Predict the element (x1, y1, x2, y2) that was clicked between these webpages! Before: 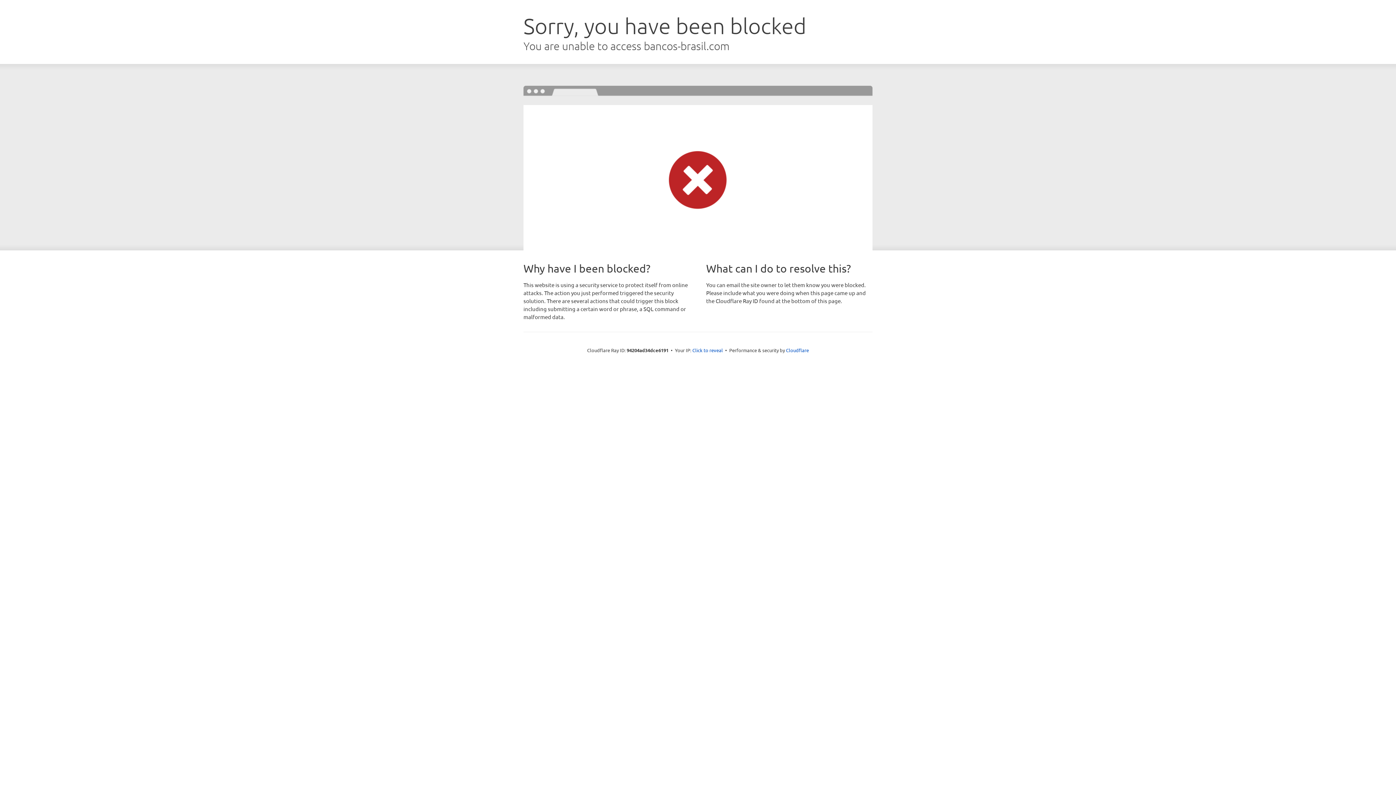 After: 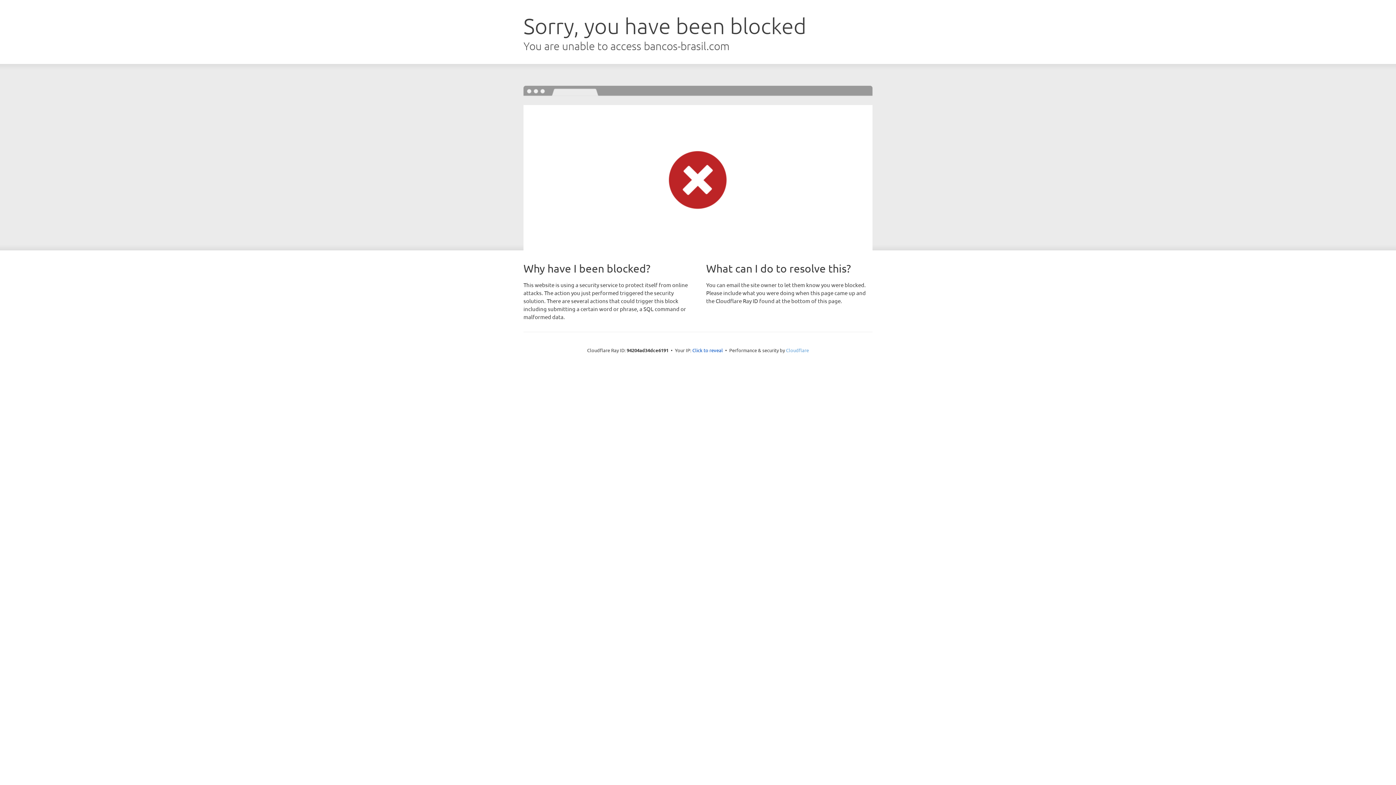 Action: label: Cloudflare bbox: (786, 347, 809, 353)